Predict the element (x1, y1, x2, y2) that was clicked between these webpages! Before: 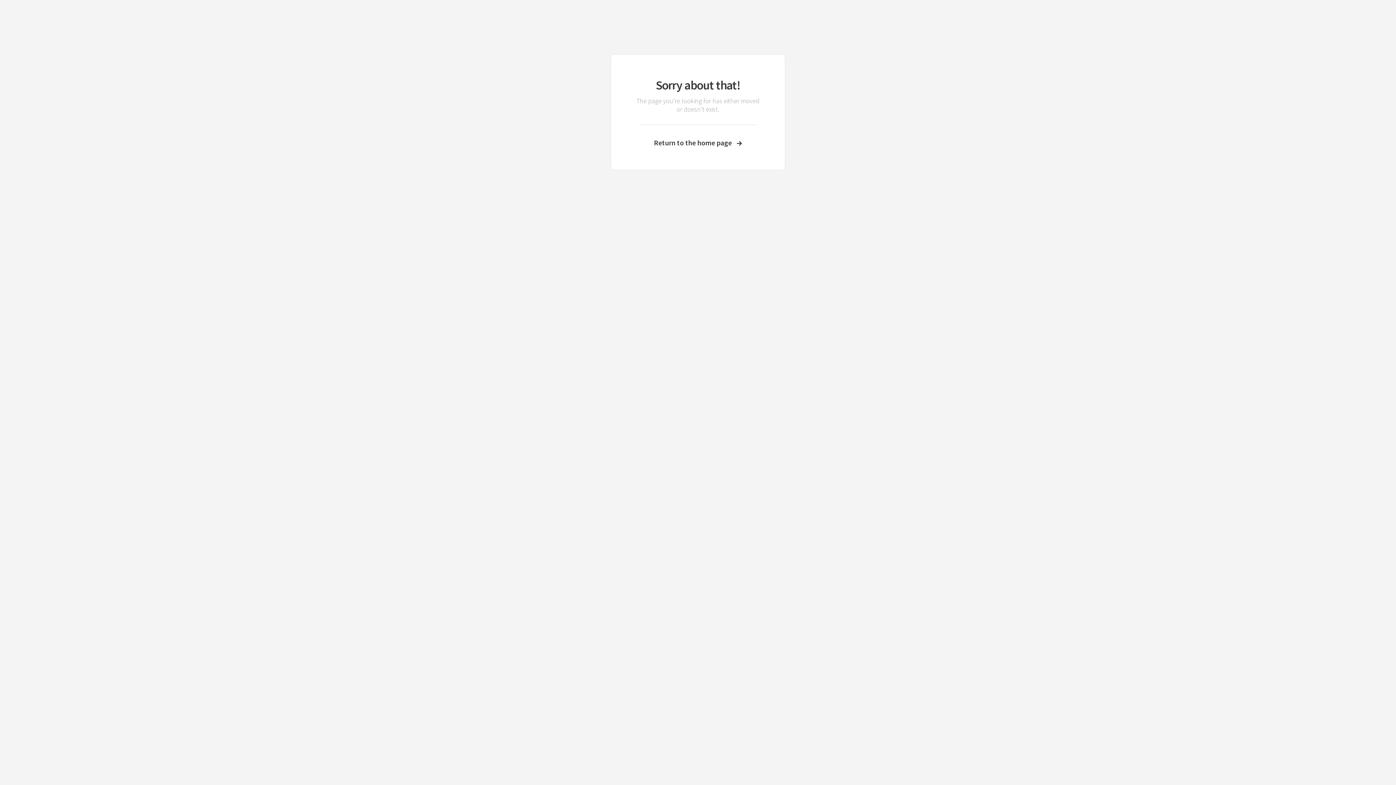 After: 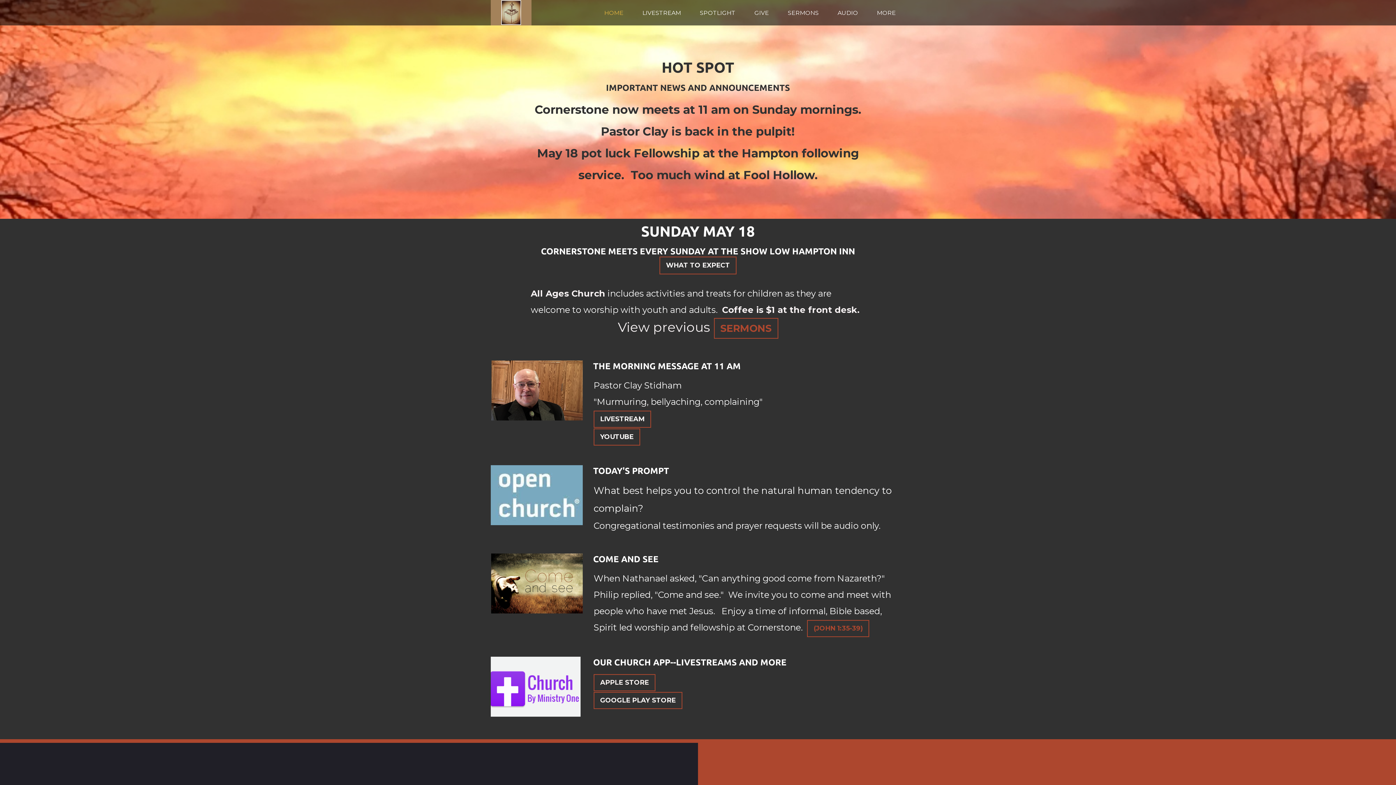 Action: bbox: (633, 138, 762, 147) label: Return to the home page